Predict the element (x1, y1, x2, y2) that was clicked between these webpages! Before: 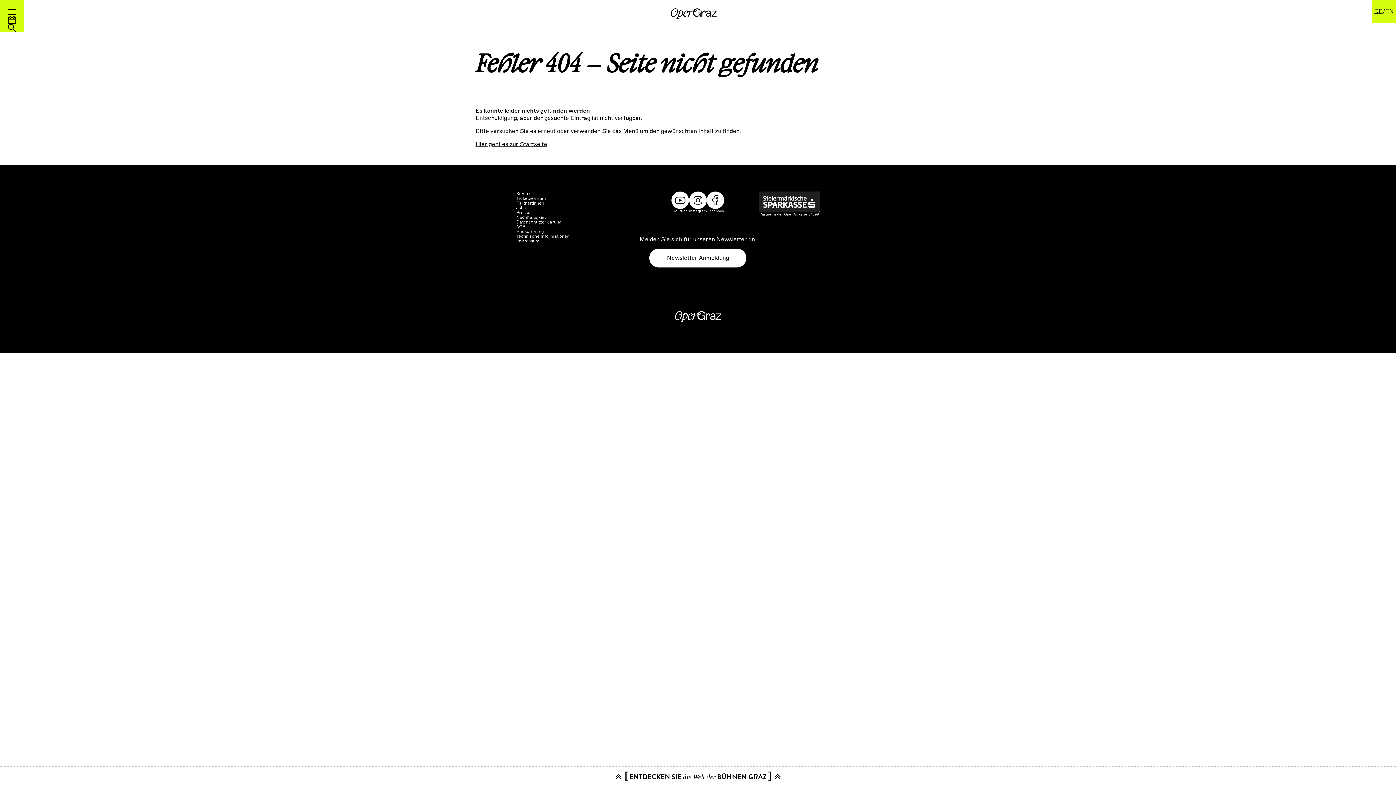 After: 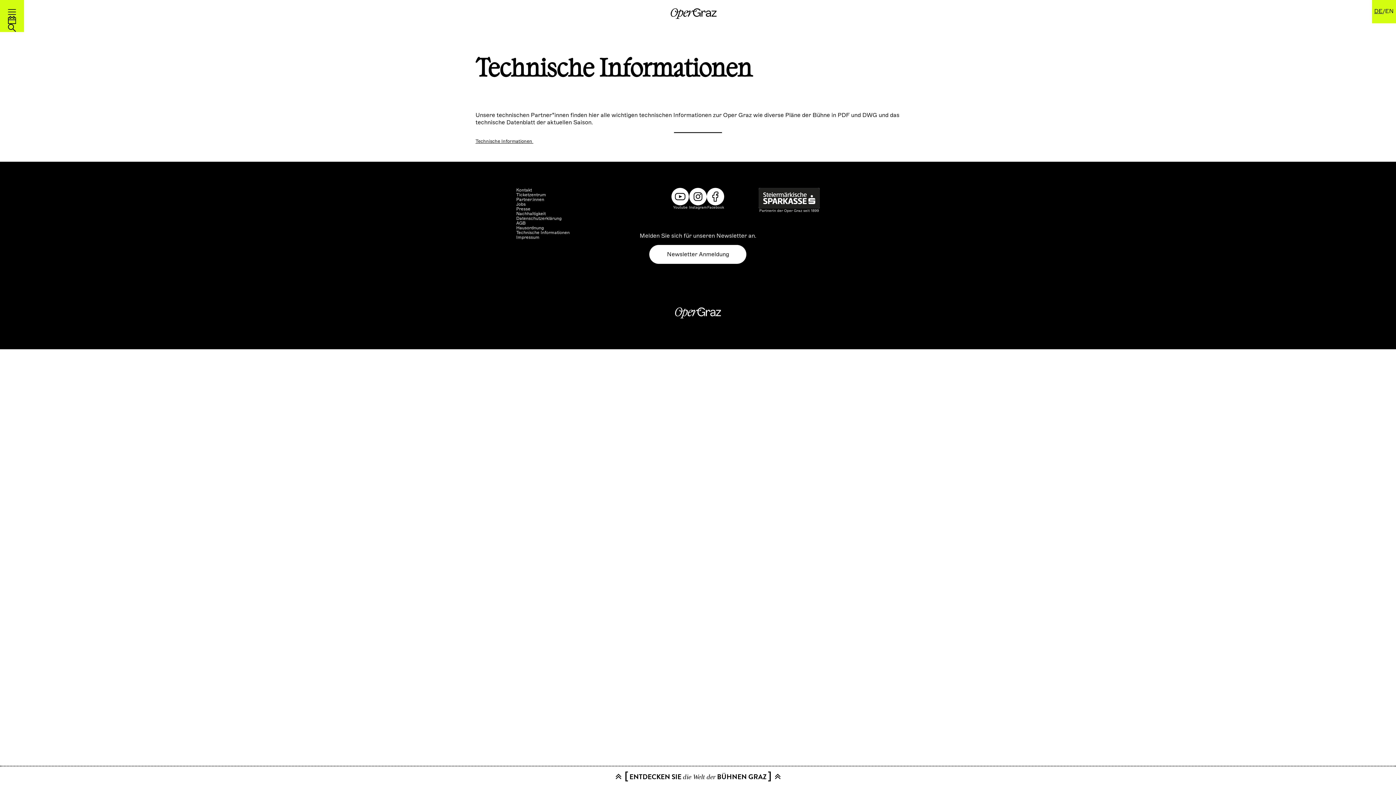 Action: label: Technische Informationen bbox: (516, 233, 569, 238)